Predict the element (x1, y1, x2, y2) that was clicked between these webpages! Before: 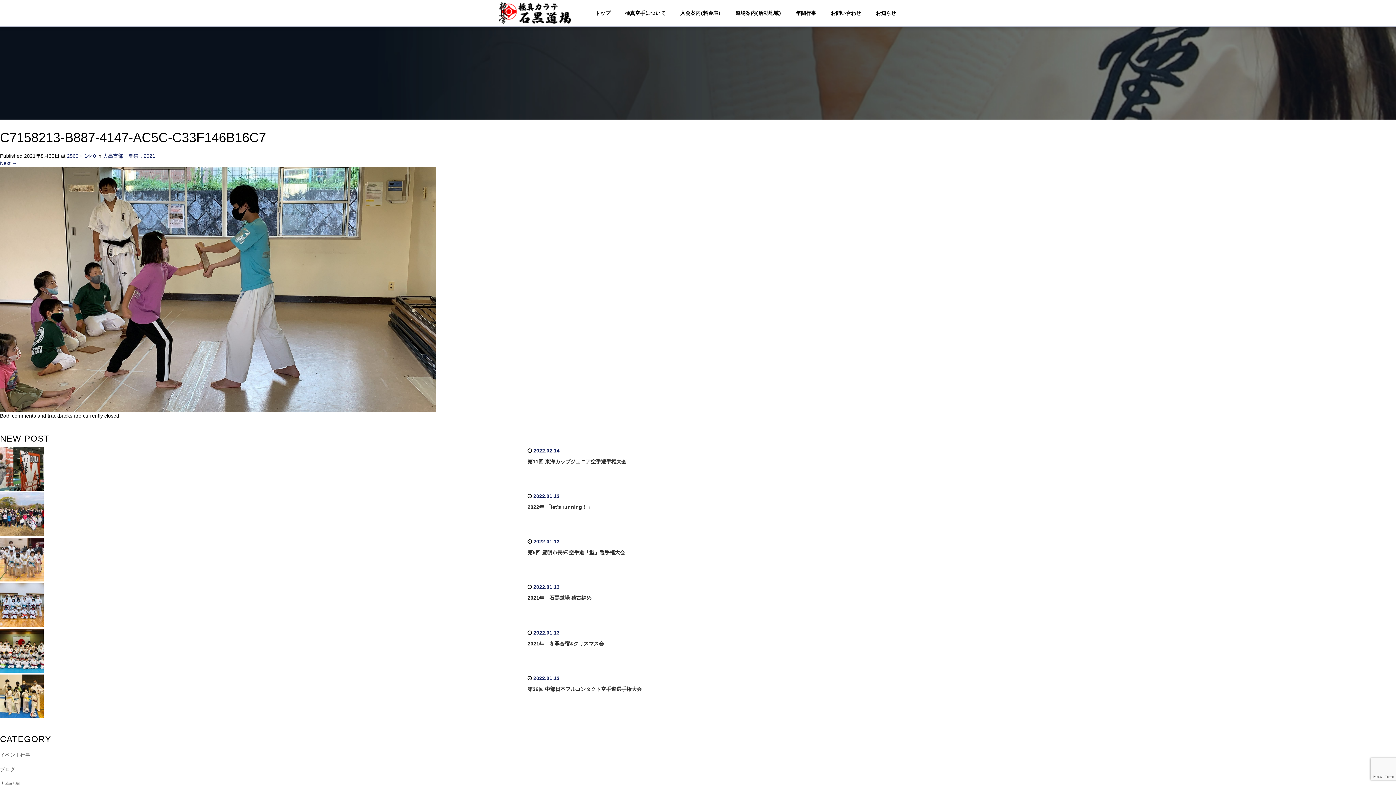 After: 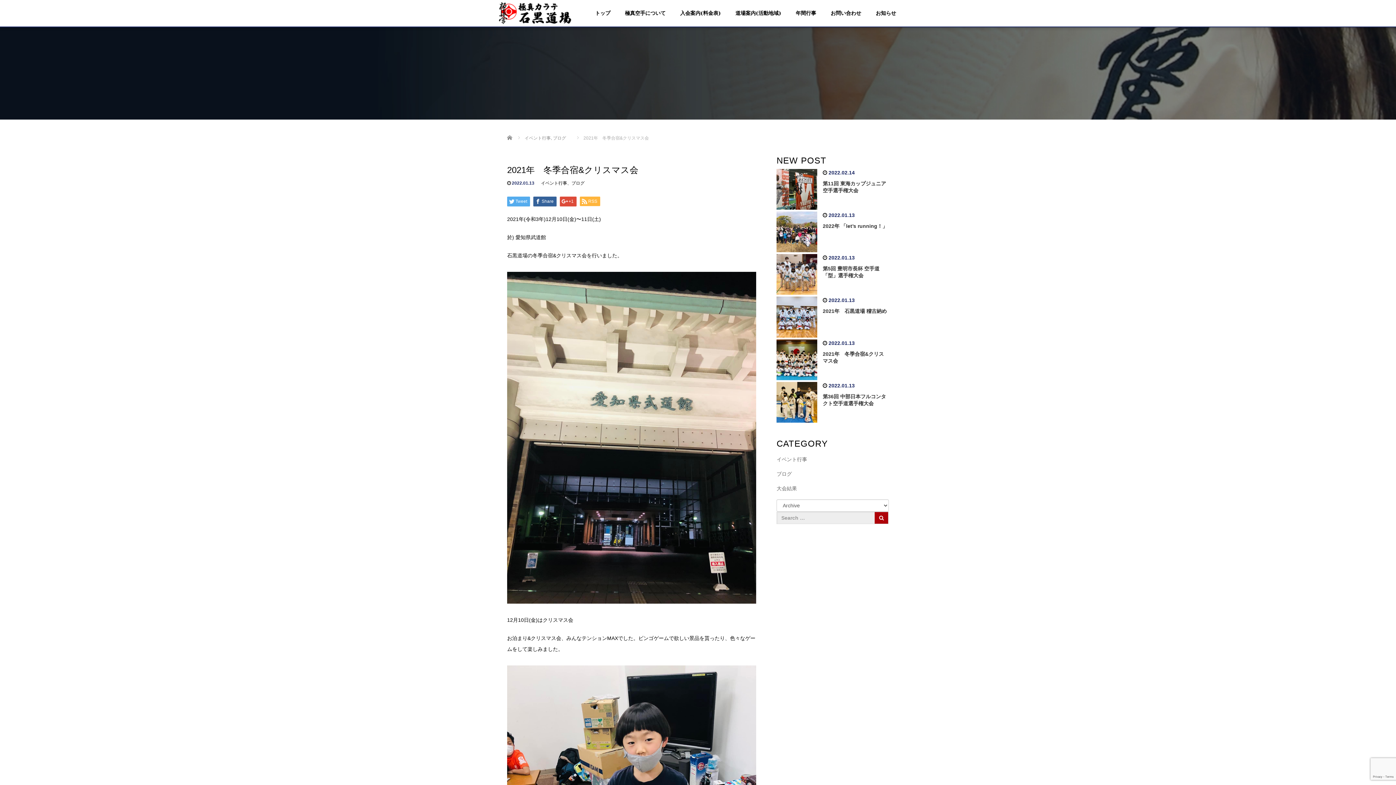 Action: bbox: (527, 641, 604, 646) label: 2021年　冬季合宿&クリスマス会